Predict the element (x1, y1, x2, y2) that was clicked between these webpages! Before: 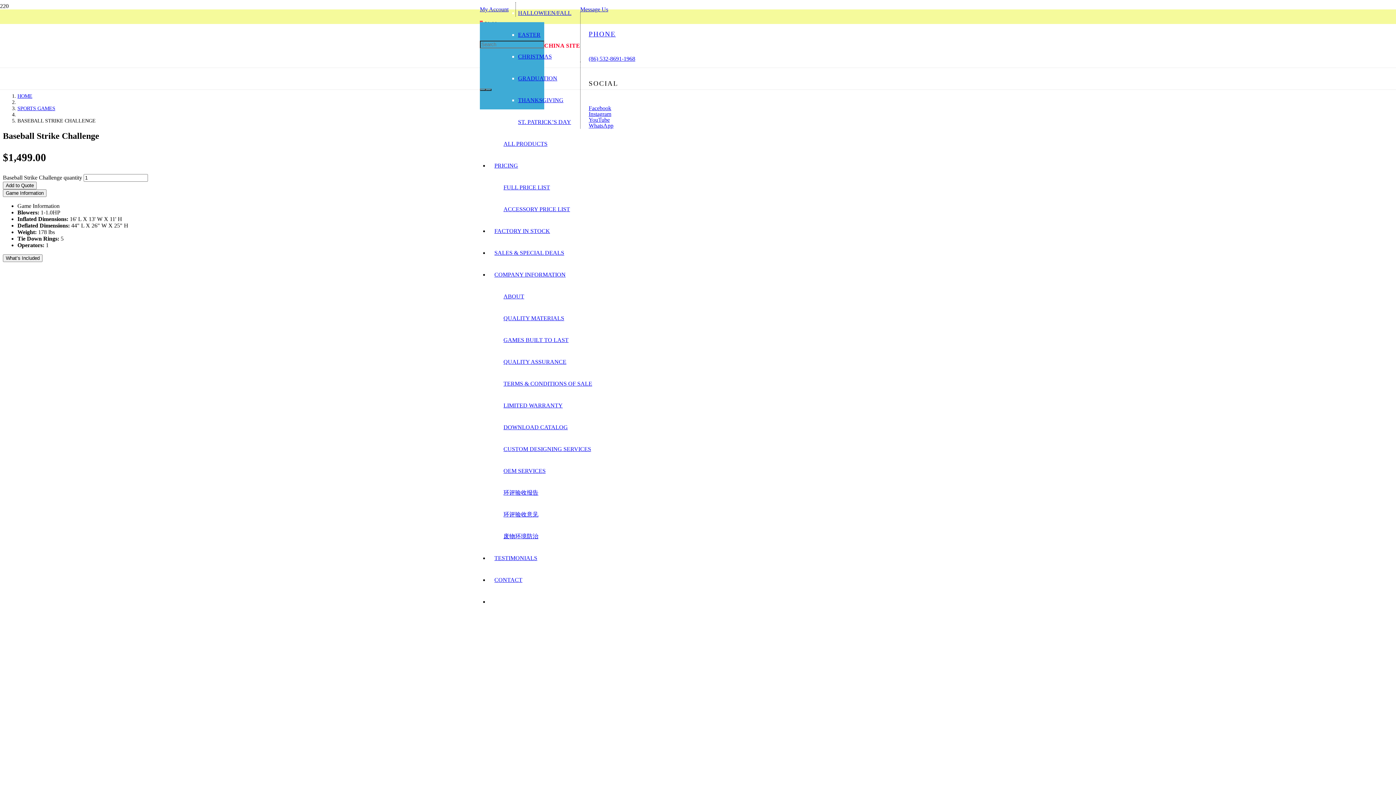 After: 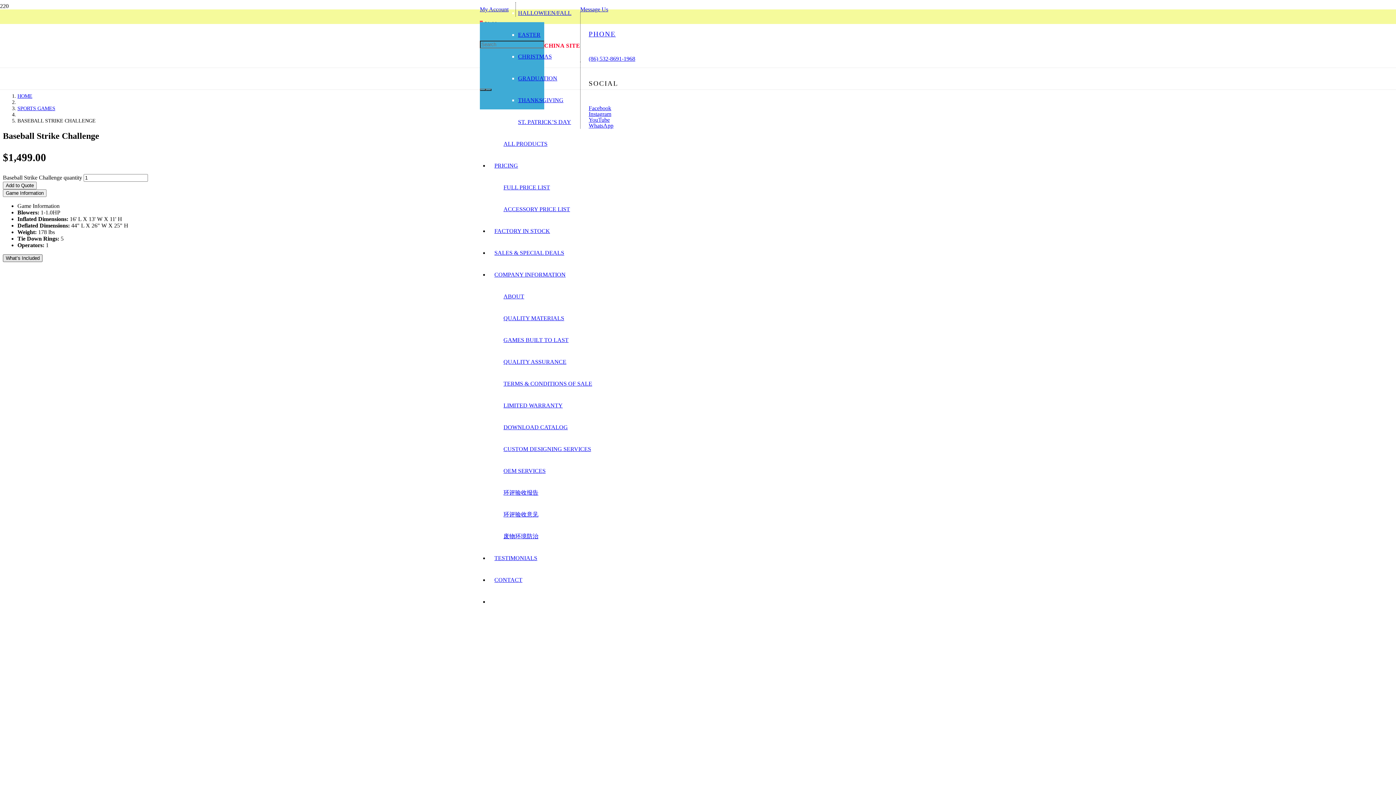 Action: bbox: (2, 254, 42, 262) label: What’s Included